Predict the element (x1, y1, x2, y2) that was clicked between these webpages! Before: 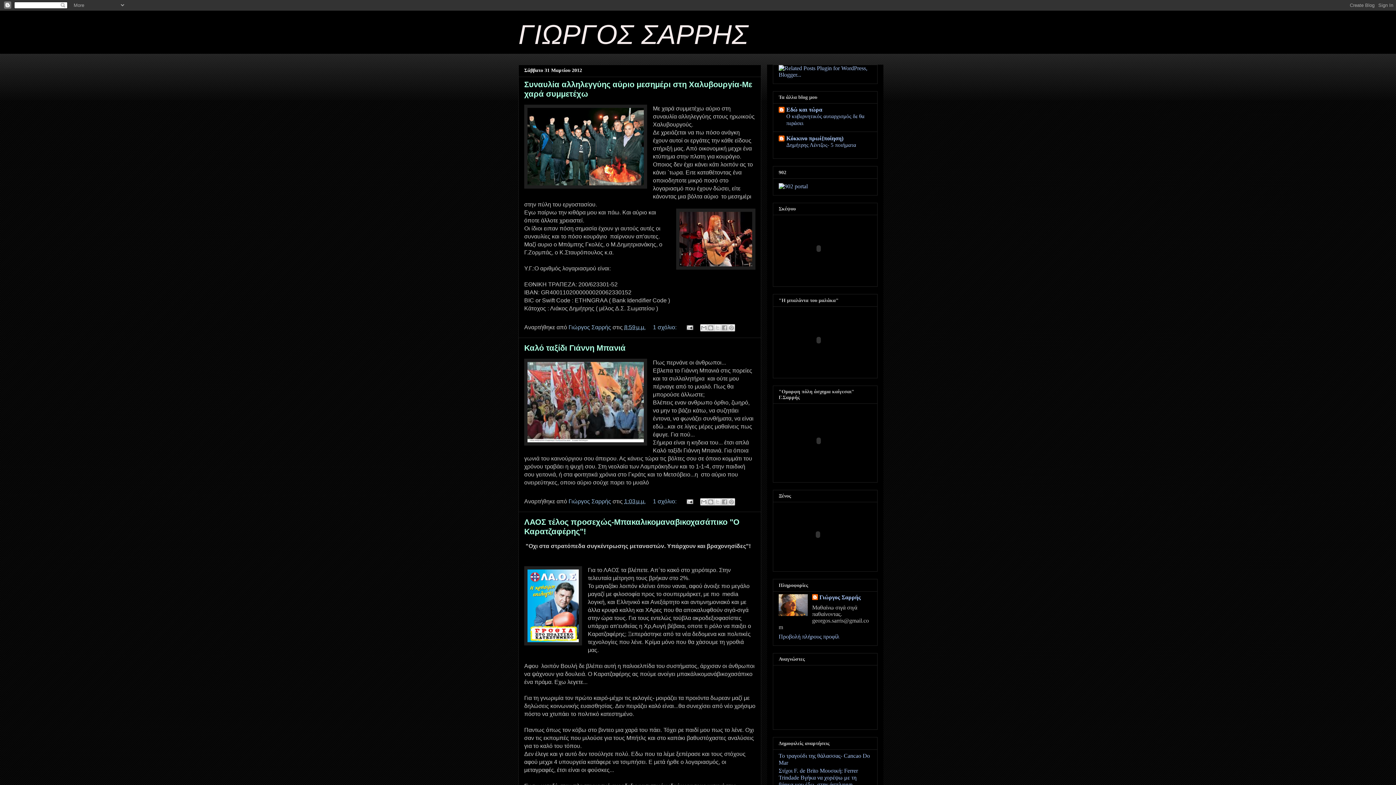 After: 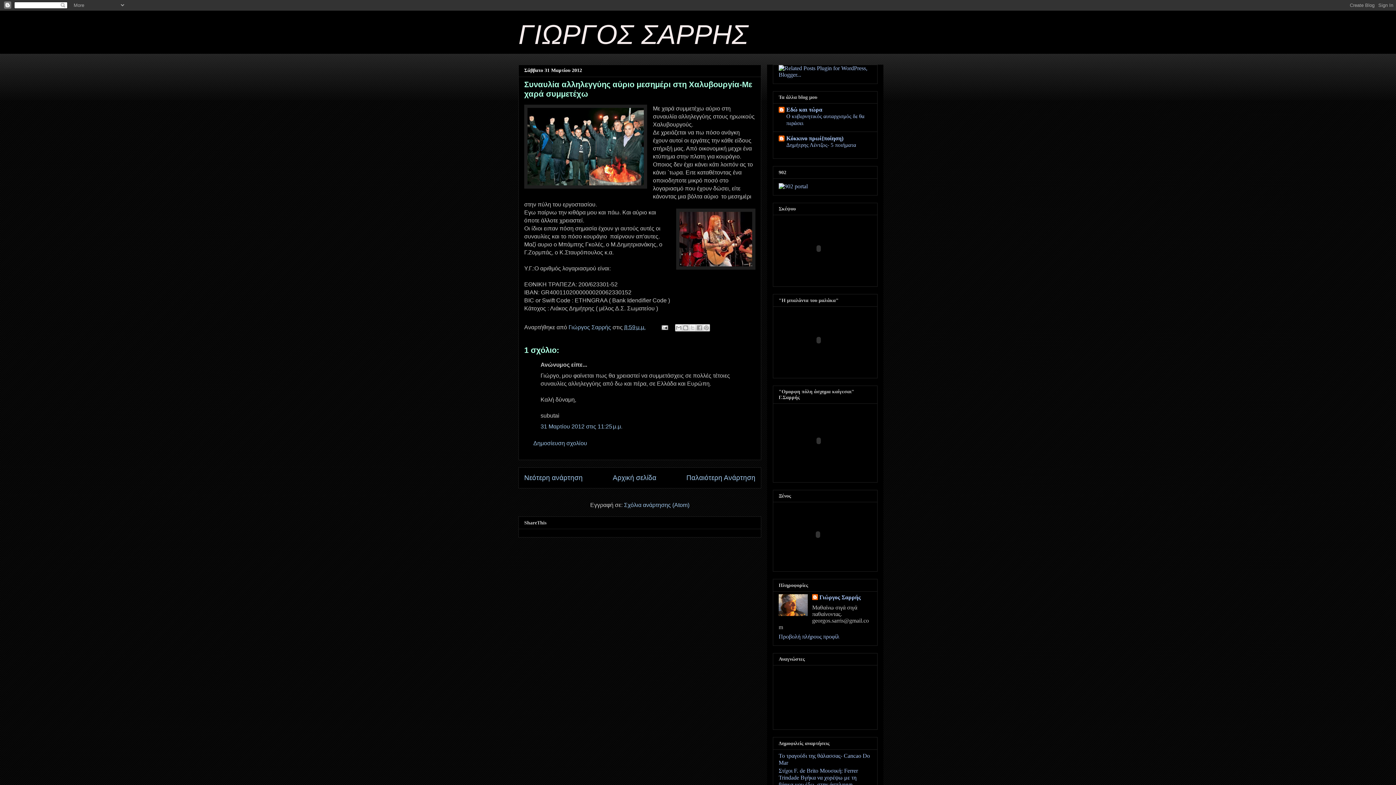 Action: bbox: (624, 324, 645, 330) label: 8:59 μ.μ.